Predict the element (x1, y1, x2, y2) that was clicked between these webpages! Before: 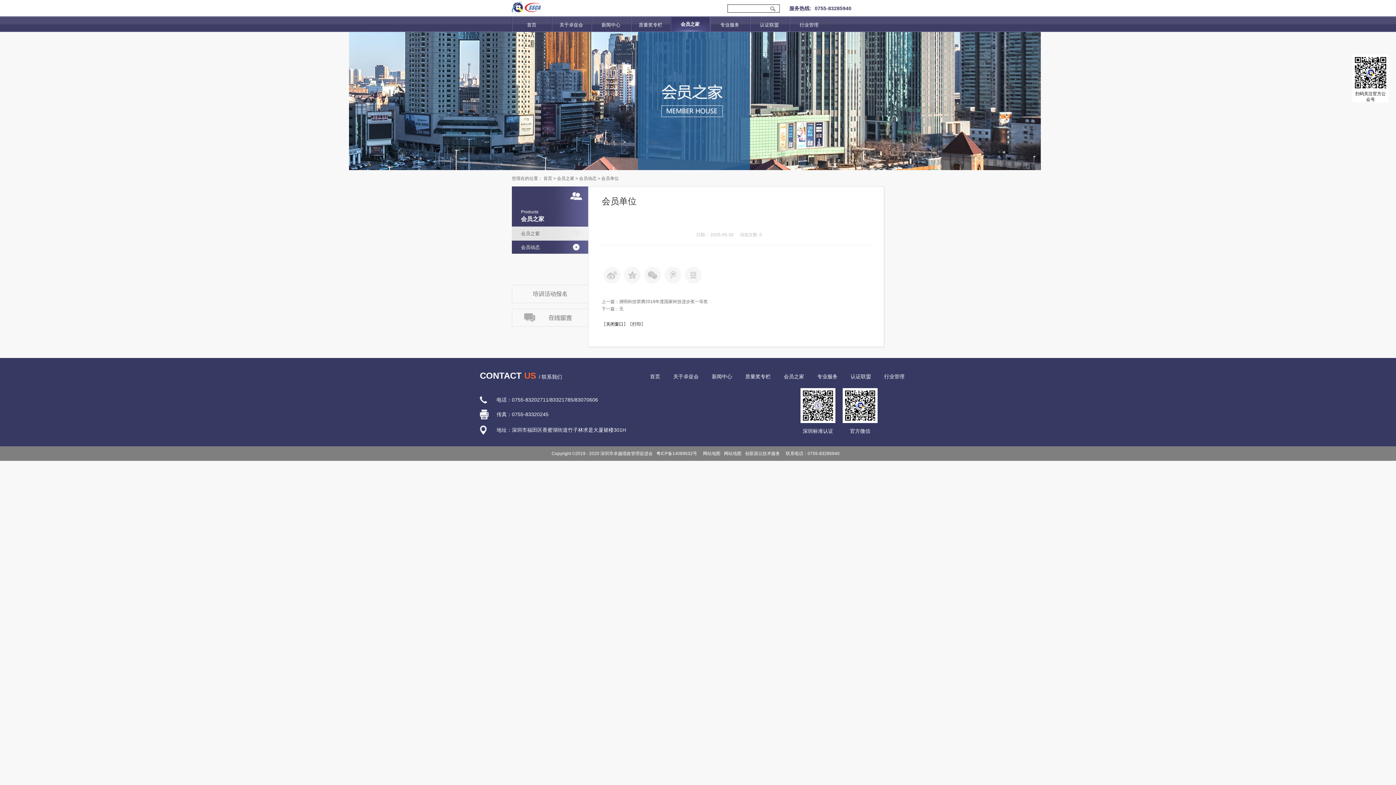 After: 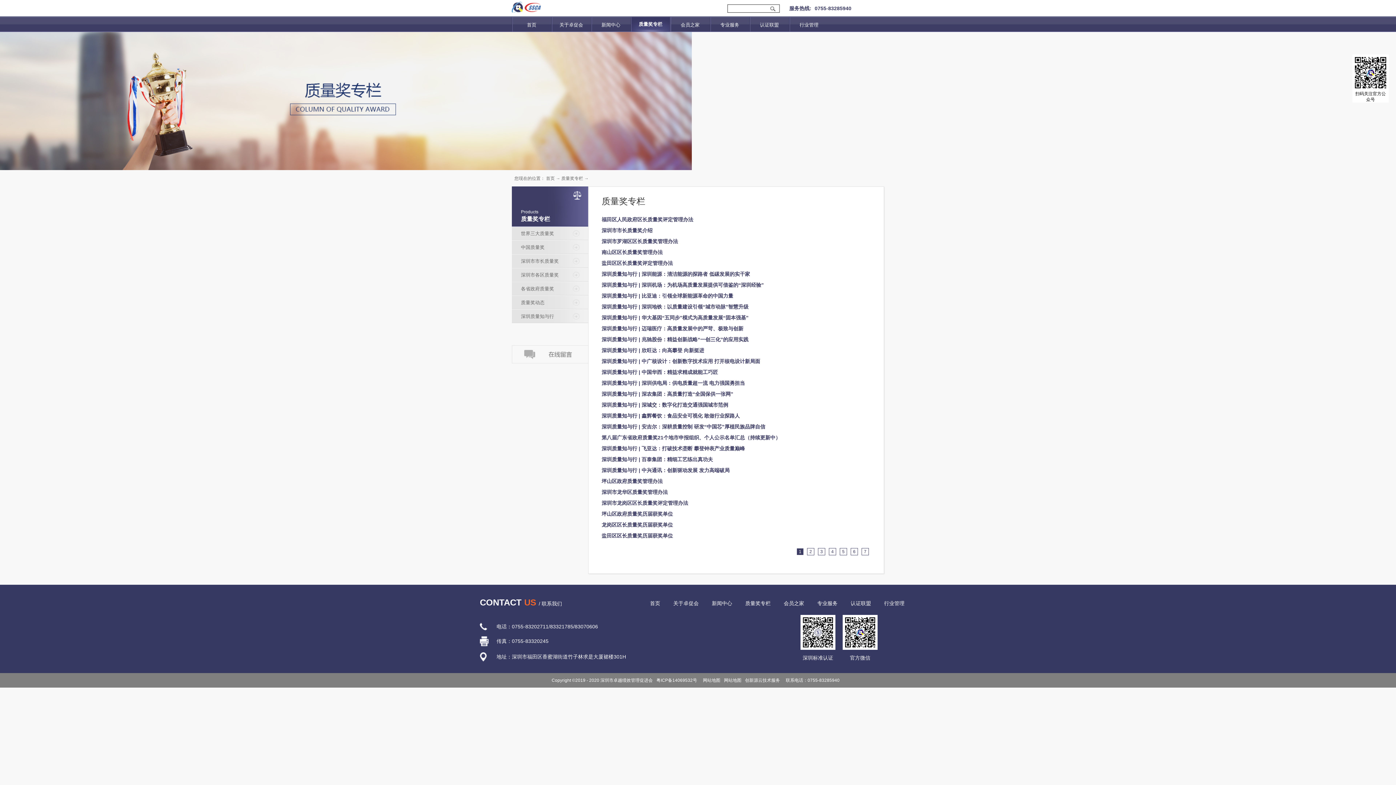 Action: bbox: (738, 369, 777, 384) label: 质量奖专栏